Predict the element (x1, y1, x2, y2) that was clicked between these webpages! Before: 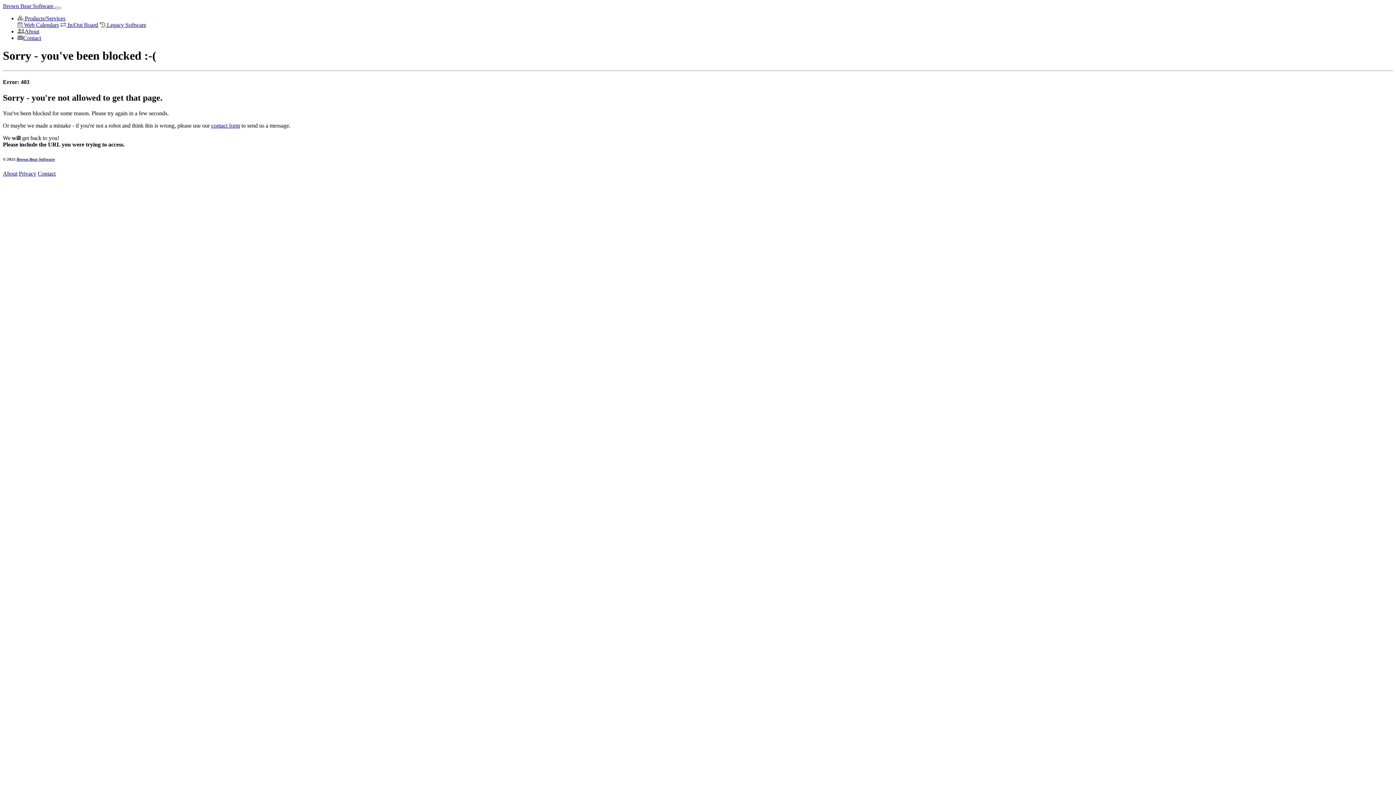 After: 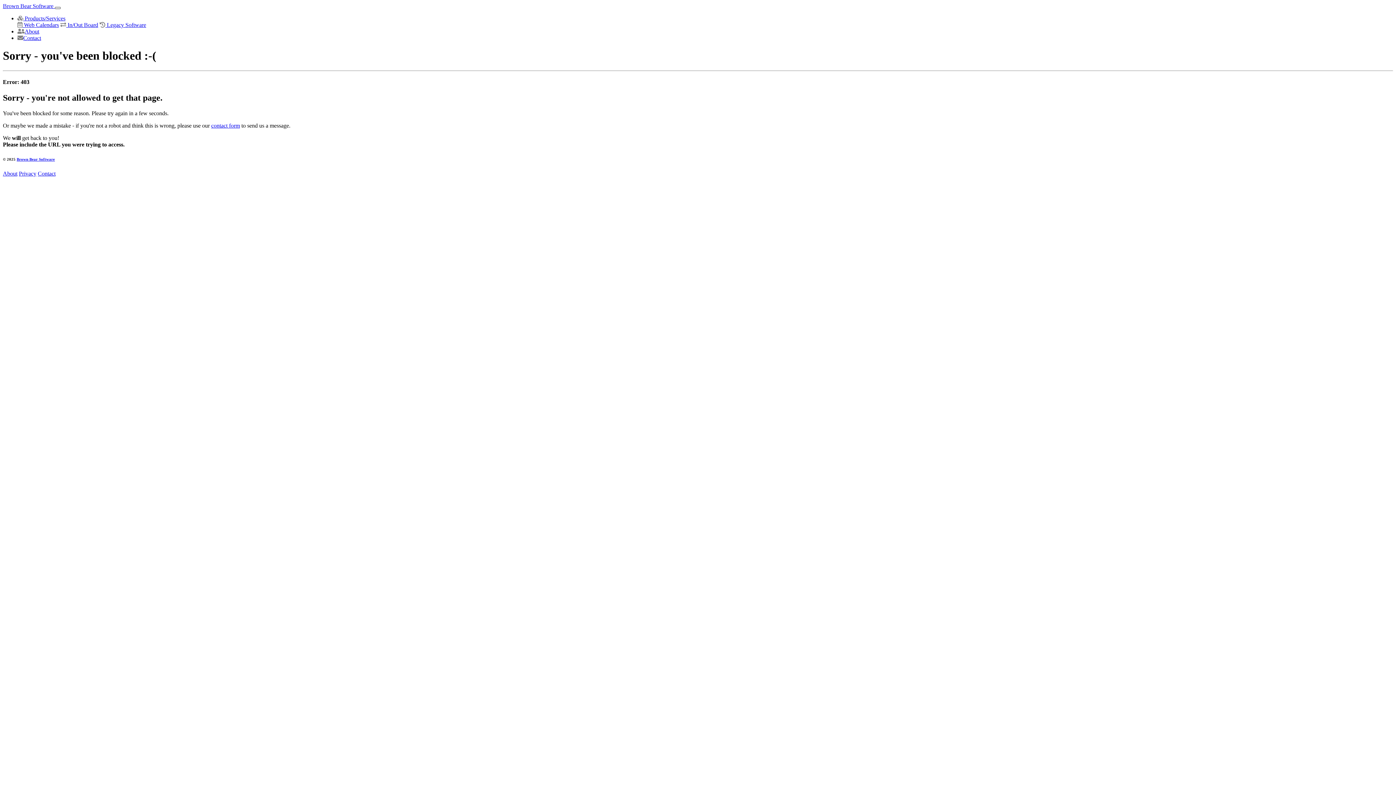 Action: label: Toggle navigation bbox: (54, 6, 60, 9)